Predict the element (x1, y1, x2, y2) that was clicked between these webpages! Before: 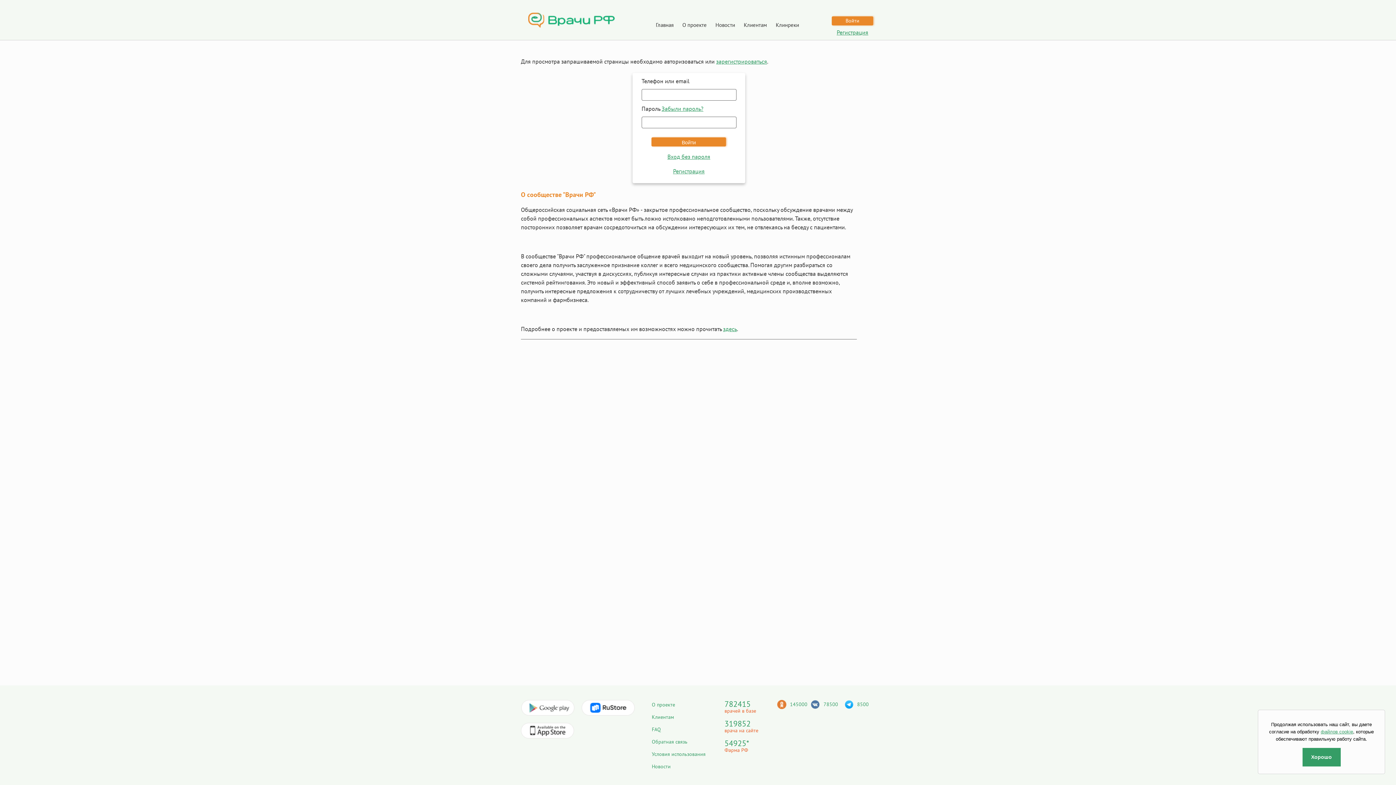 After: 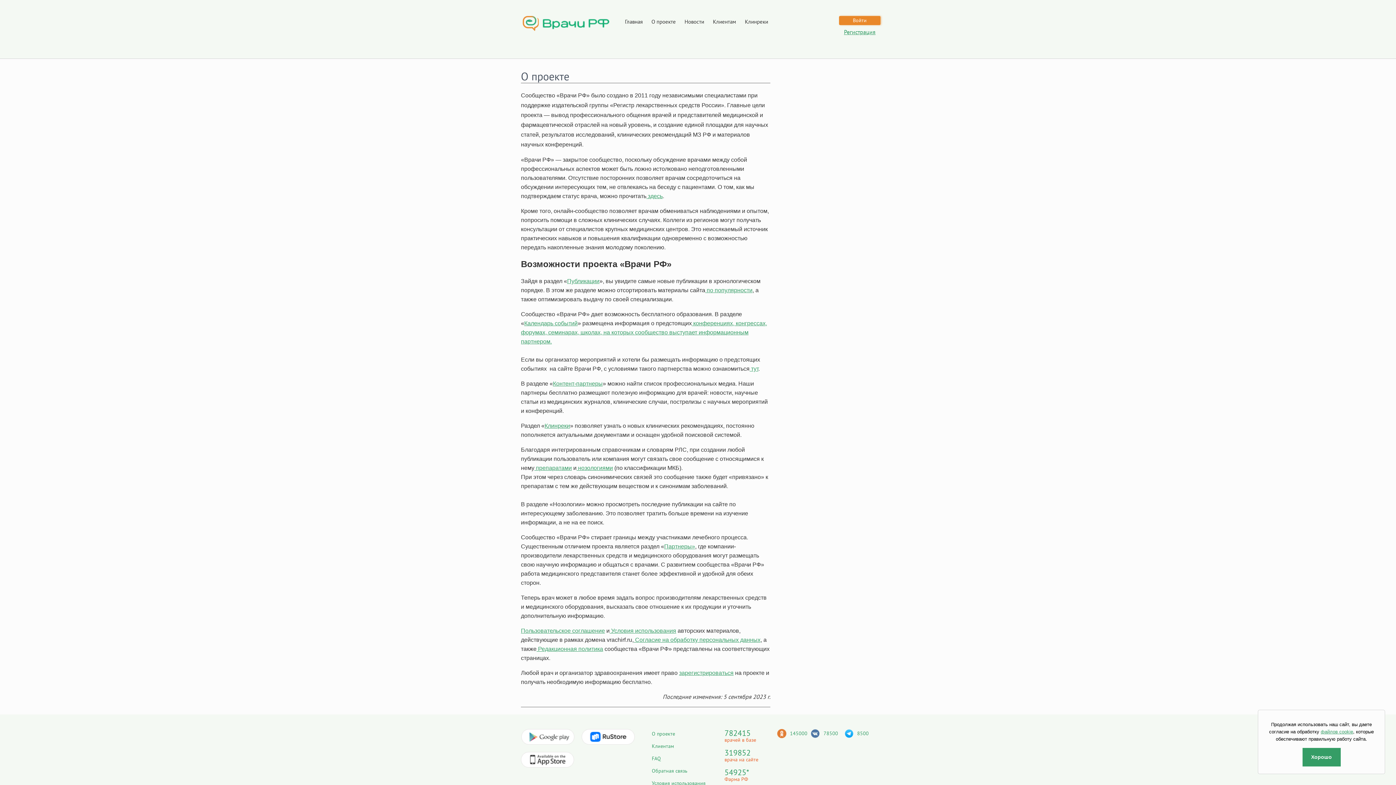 Action: label: О проекте bbox: (652, 701, 675, 708)